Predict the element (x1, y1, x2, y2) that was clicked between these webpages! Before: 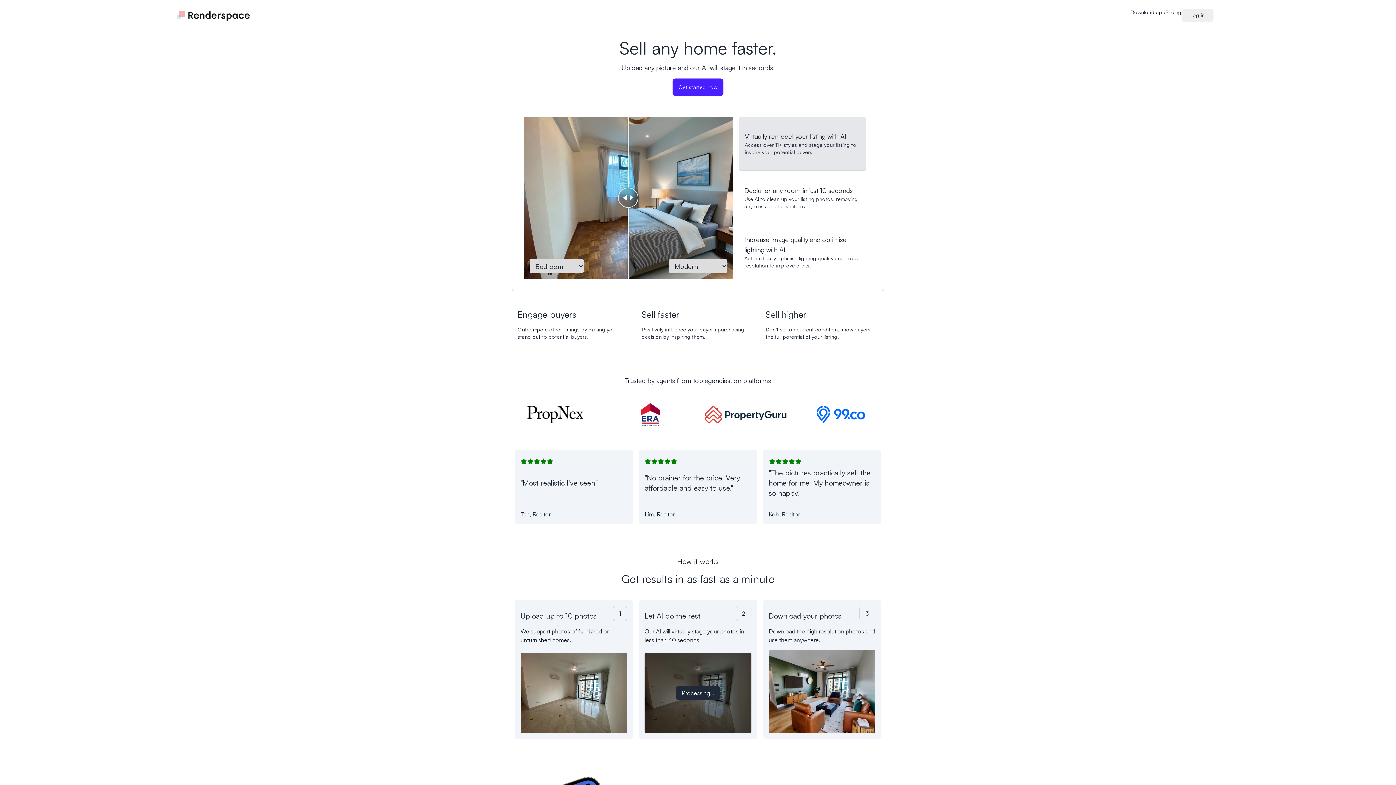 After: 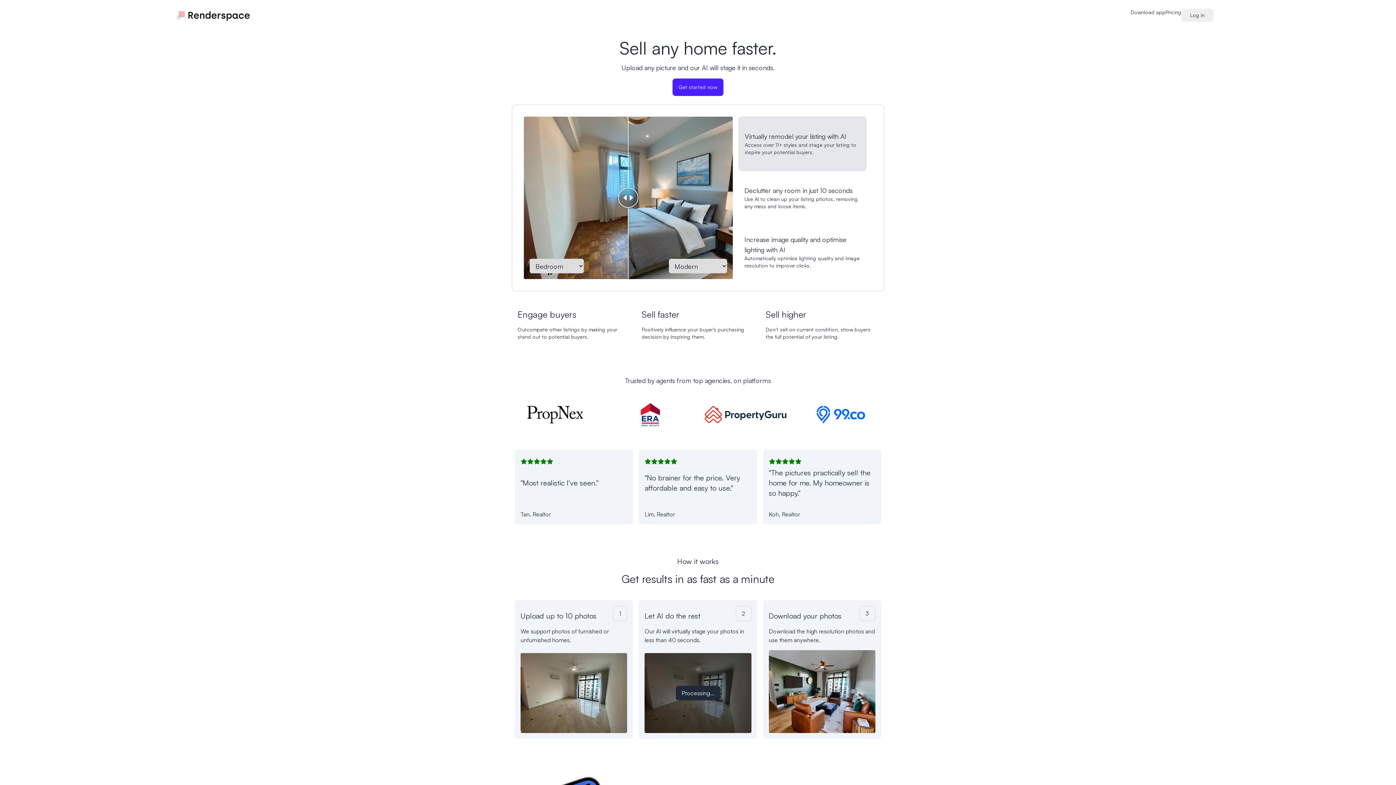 Action: bbox: (176, 9, 250, 21)